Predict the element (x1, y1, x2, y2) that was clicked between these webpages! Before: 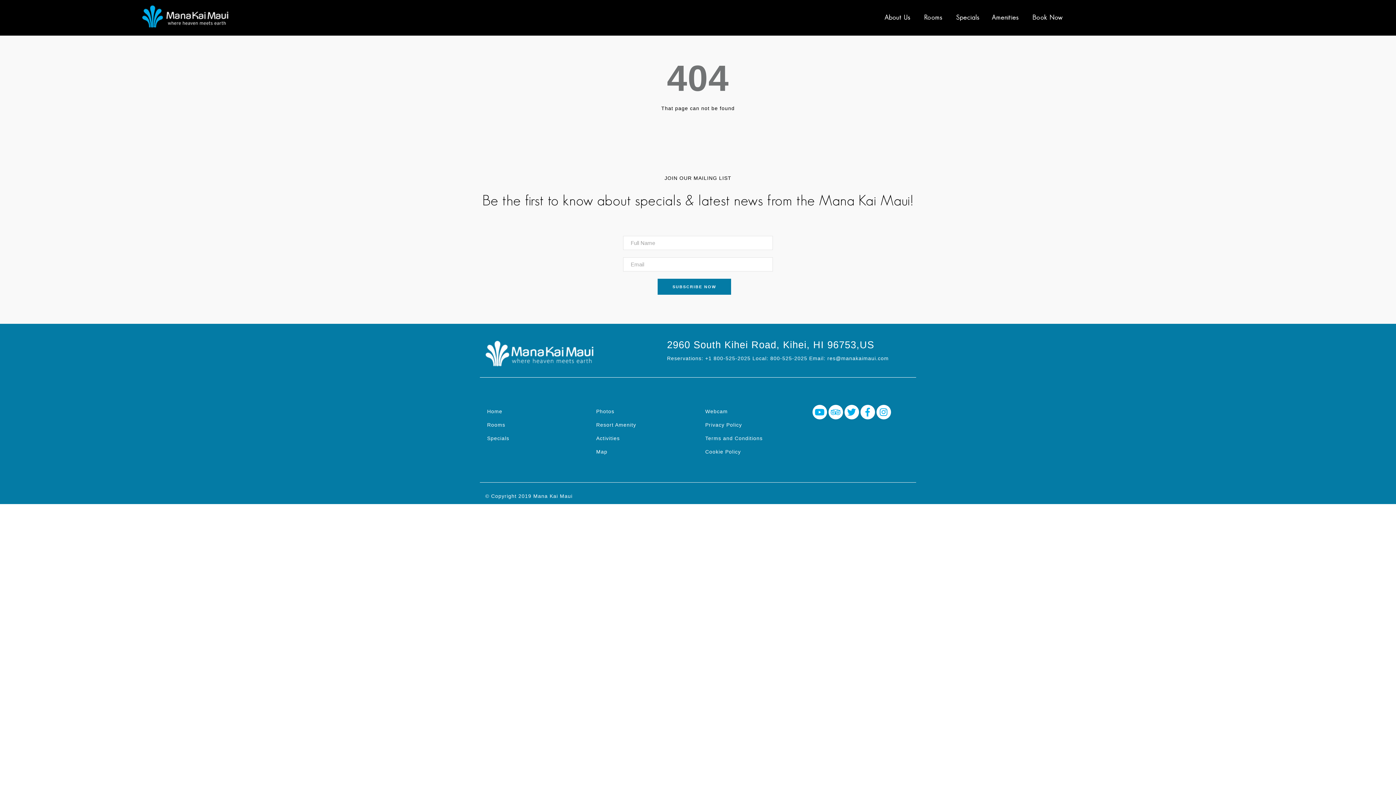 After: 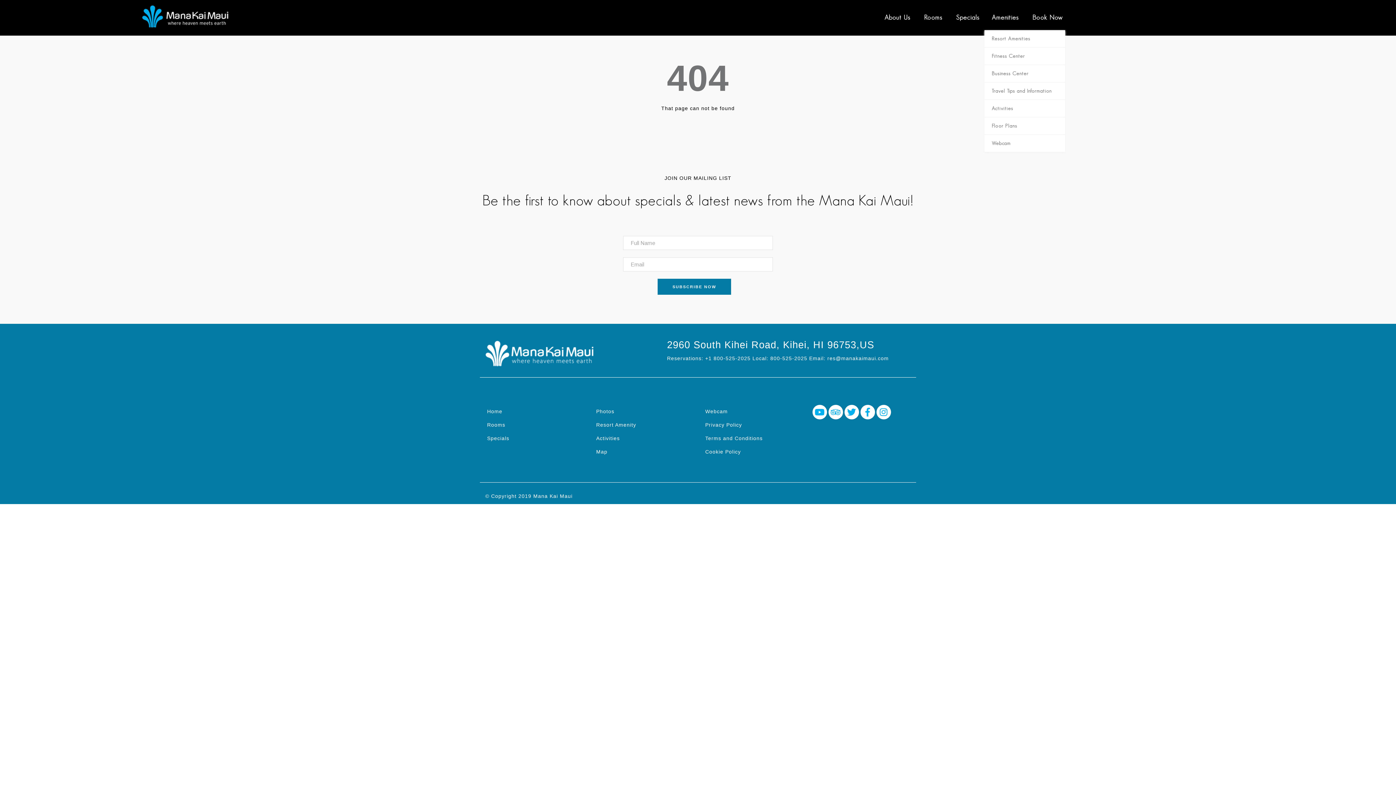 Action: bbox: (992, 13, 1018, 21) label: Amenities